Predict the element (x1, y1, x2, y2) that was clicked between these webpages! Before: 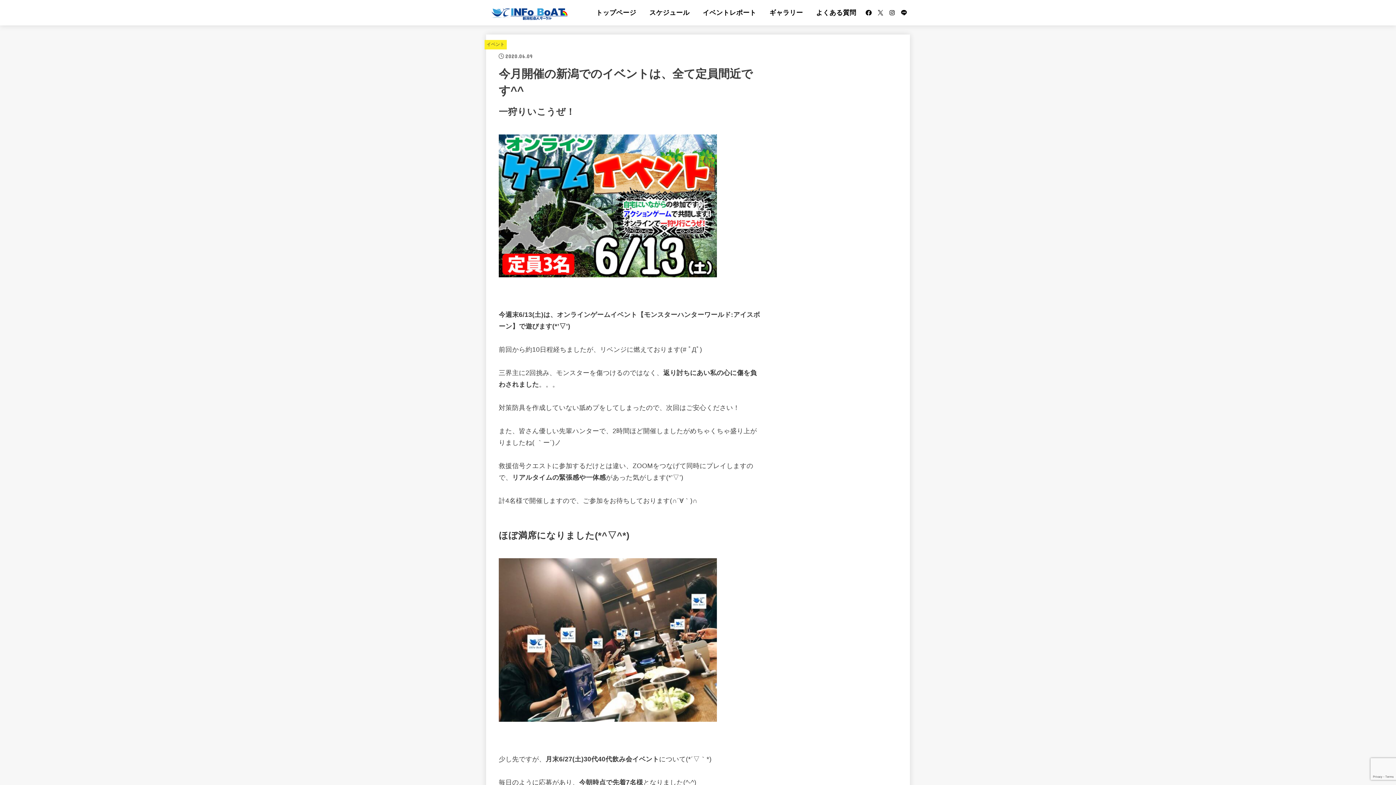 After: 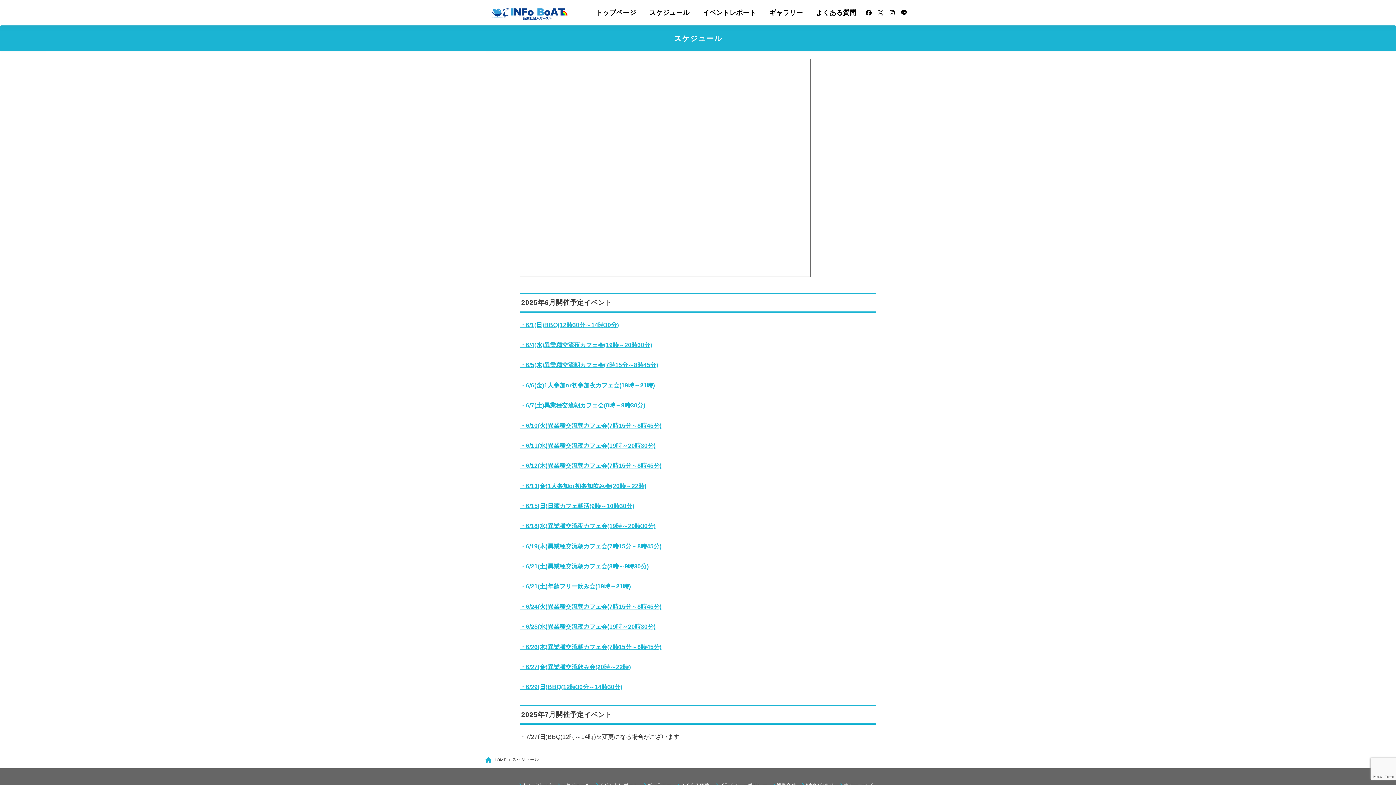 Action: bbox: (642, 1, 696, 23) label: スケジュール